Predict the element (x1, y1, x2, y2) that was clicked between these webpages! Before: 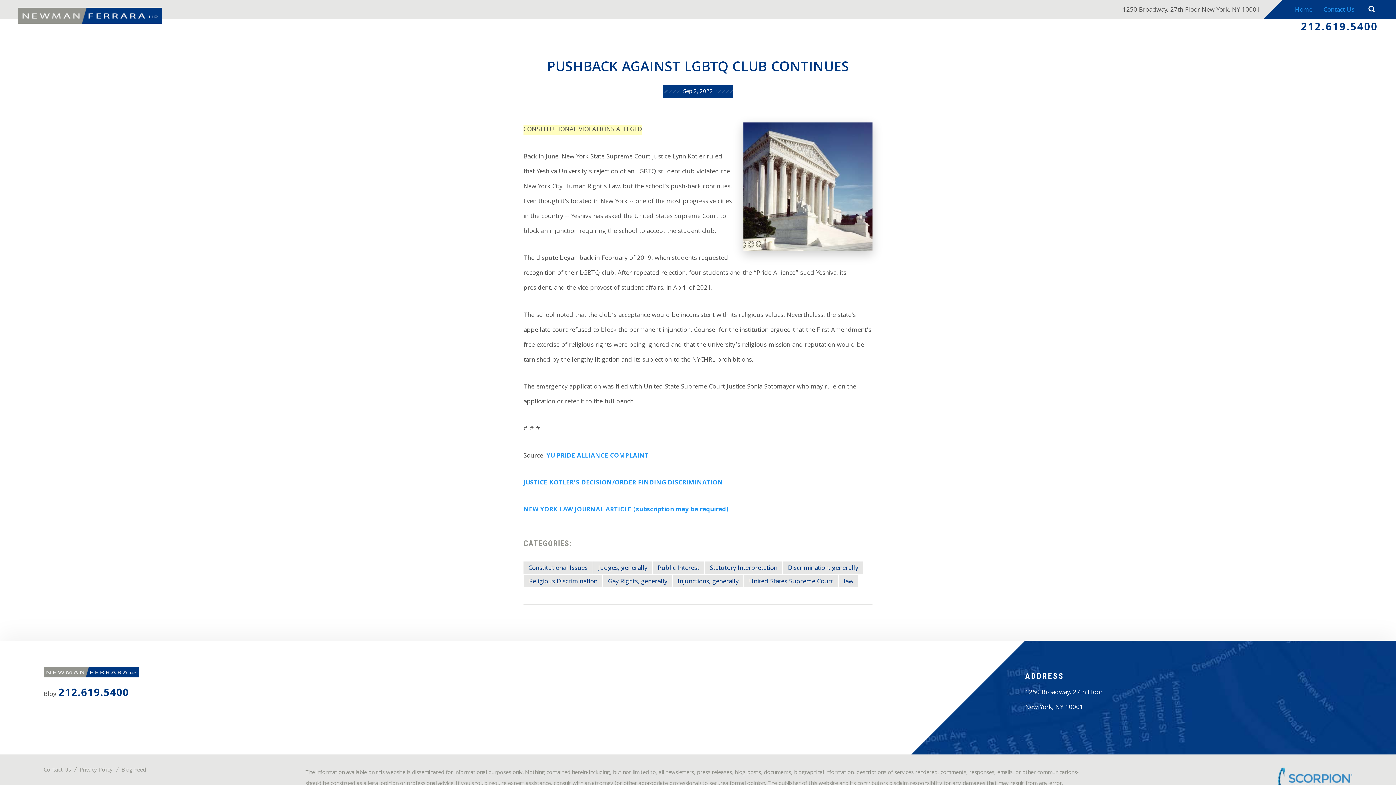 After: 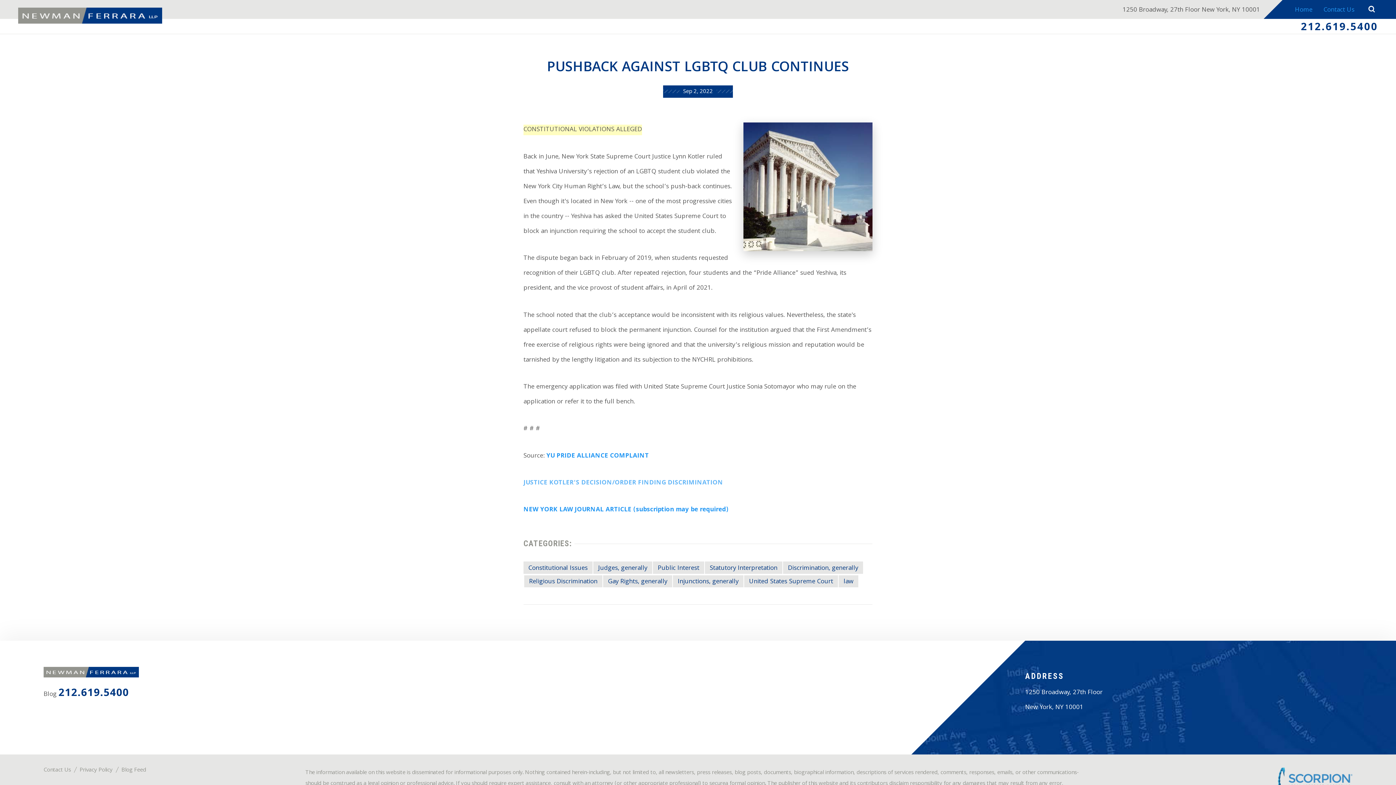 Action: bbox: (523, 478, 723, 488) label: JUSTICE KOTLER'S DECISION/ORDER FINDING DISCRIMINATION